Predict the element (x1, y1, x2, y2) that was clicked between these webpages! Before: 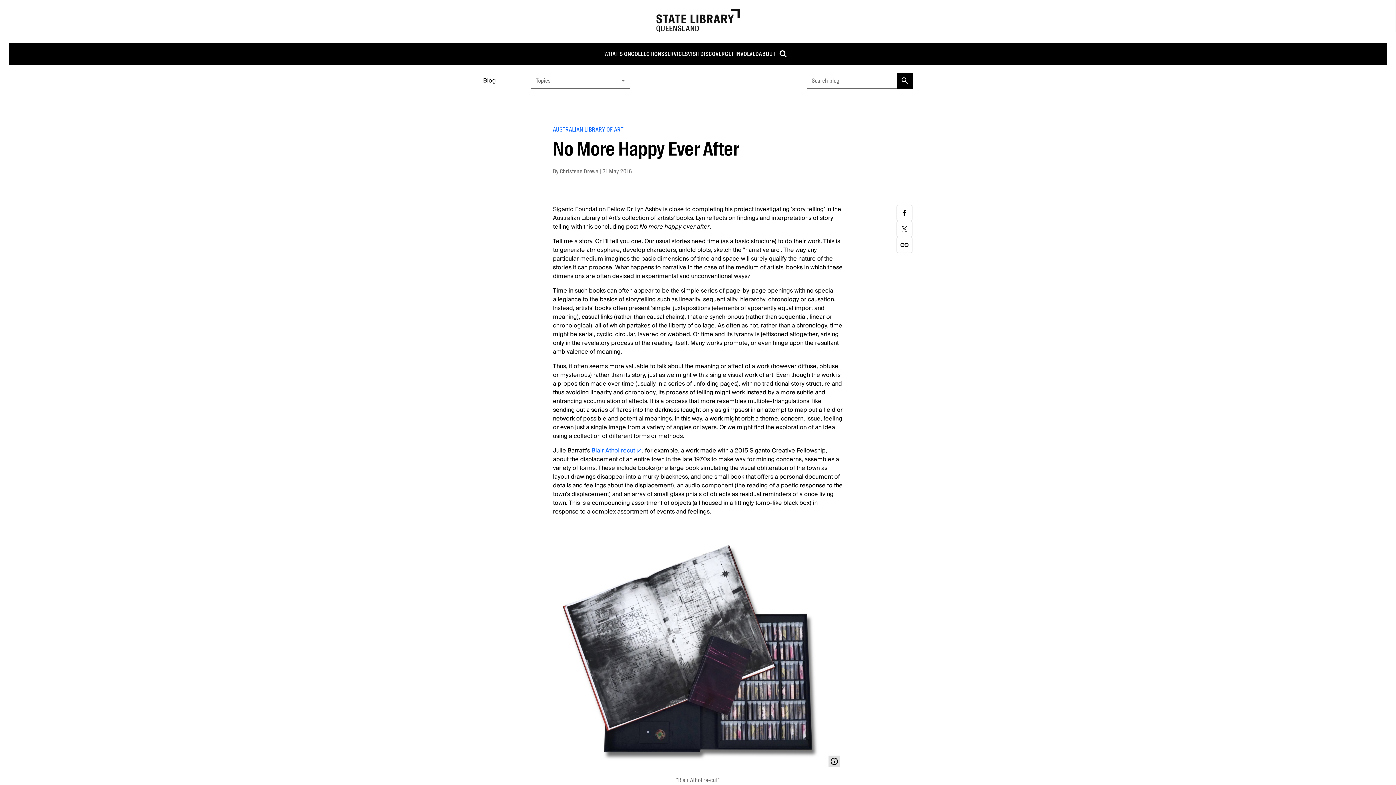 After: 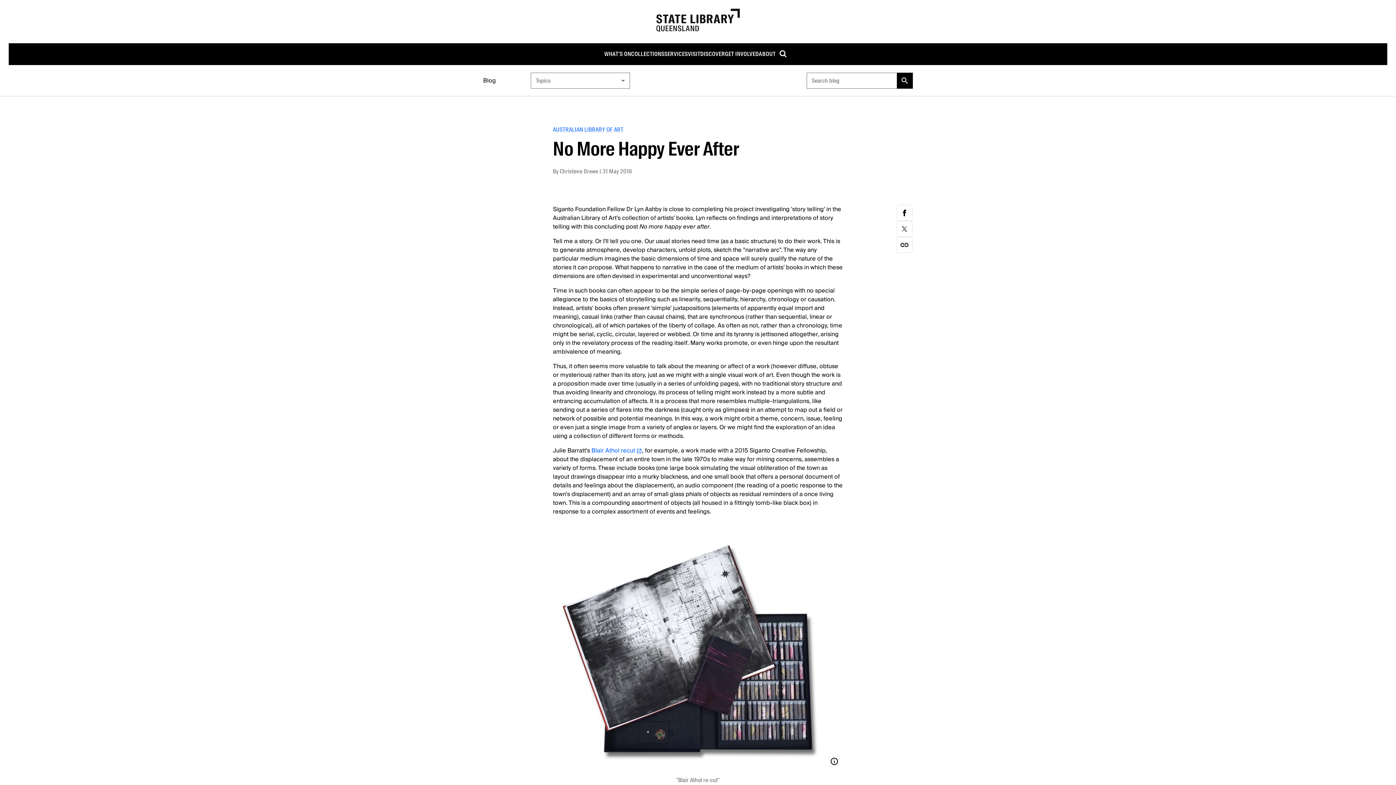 Action: label: Open modal with media info bbox: (828, 755, 840, 767)